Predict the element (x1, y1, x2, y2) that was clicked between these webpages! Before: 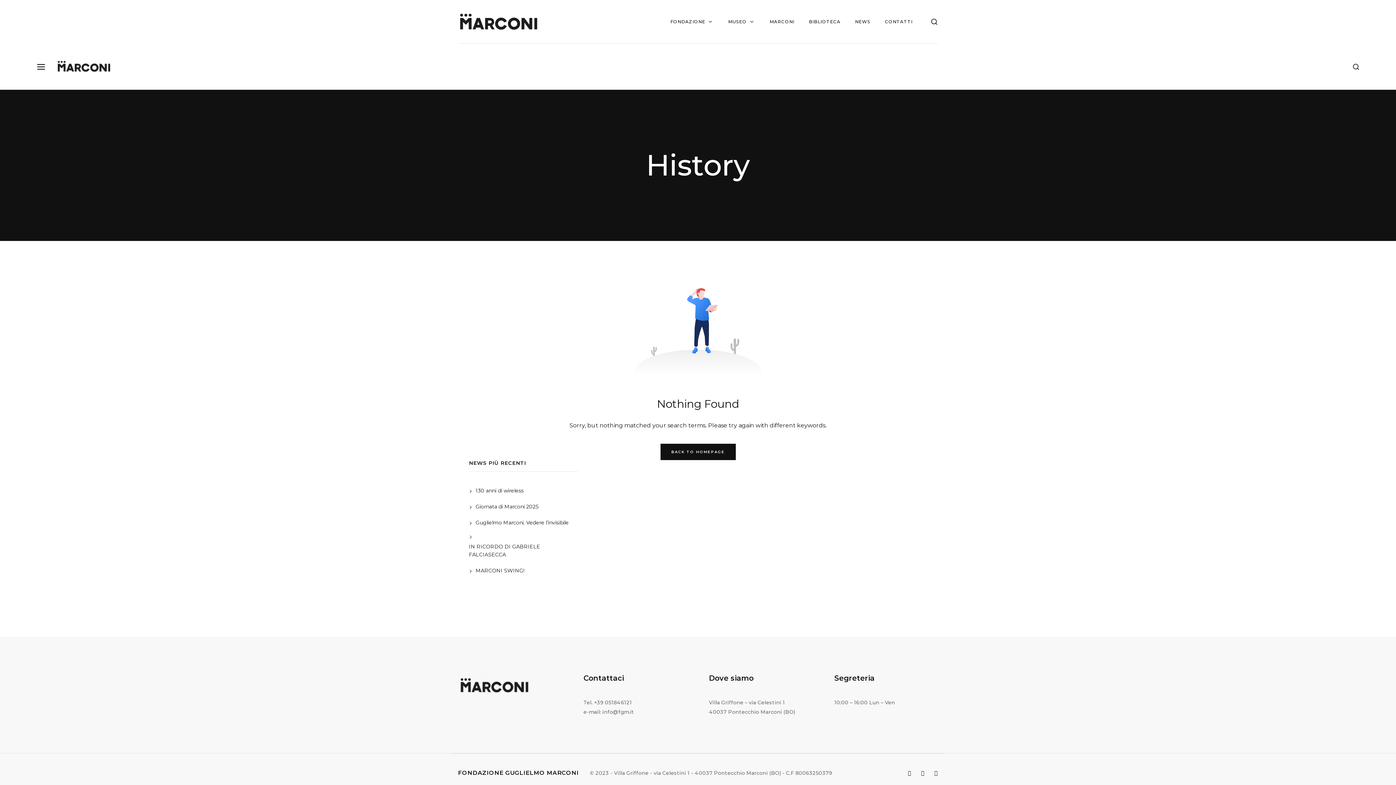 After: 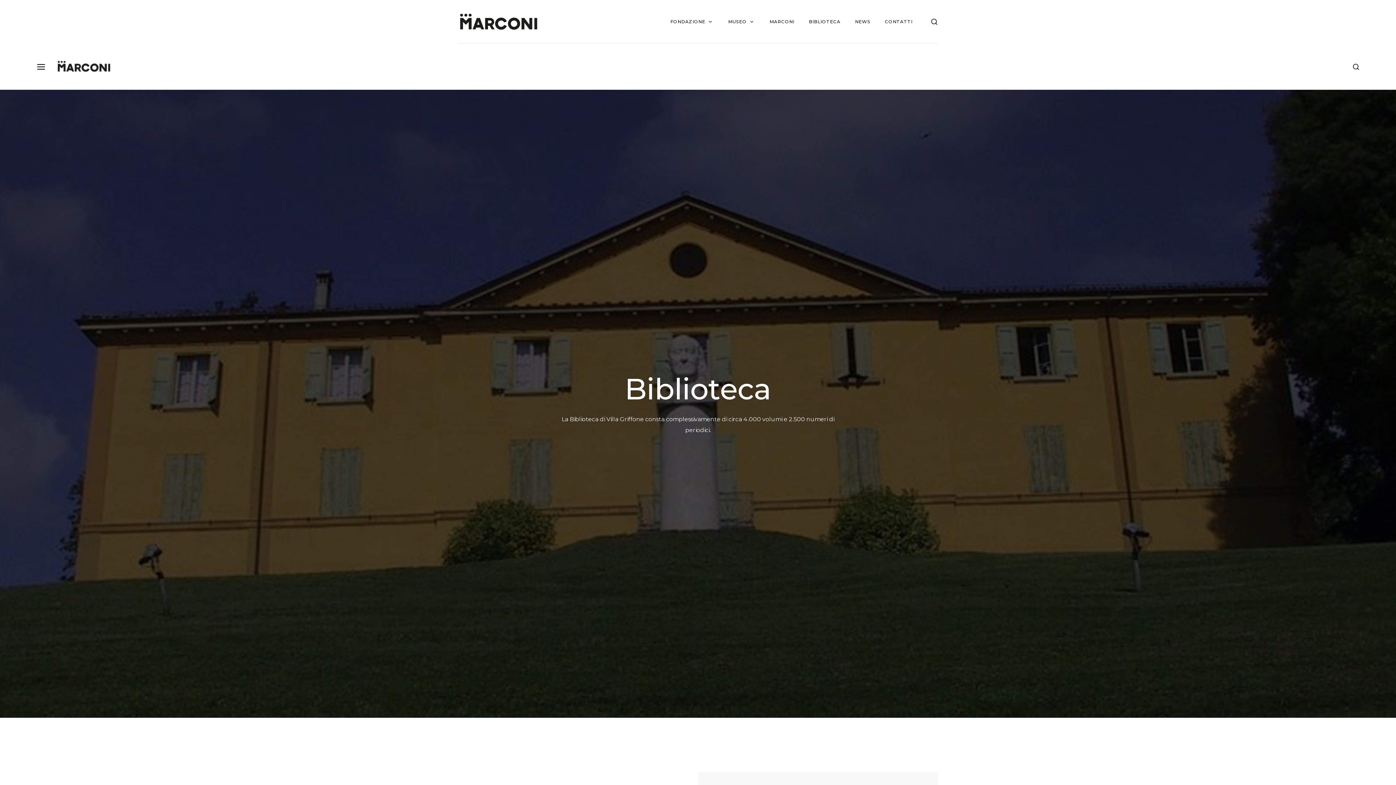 Action: label: BIBLIOTECA bbox: (801, 0, 848, 43)